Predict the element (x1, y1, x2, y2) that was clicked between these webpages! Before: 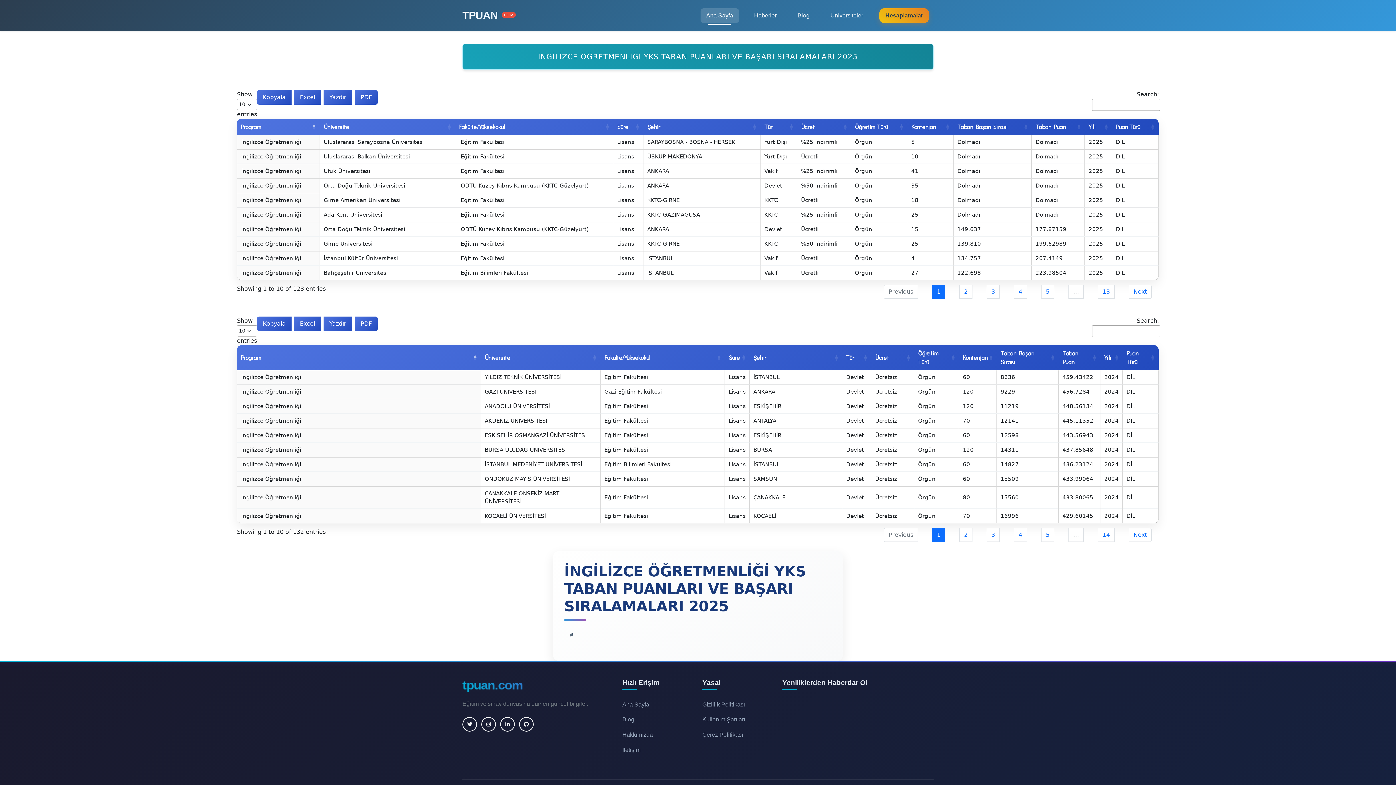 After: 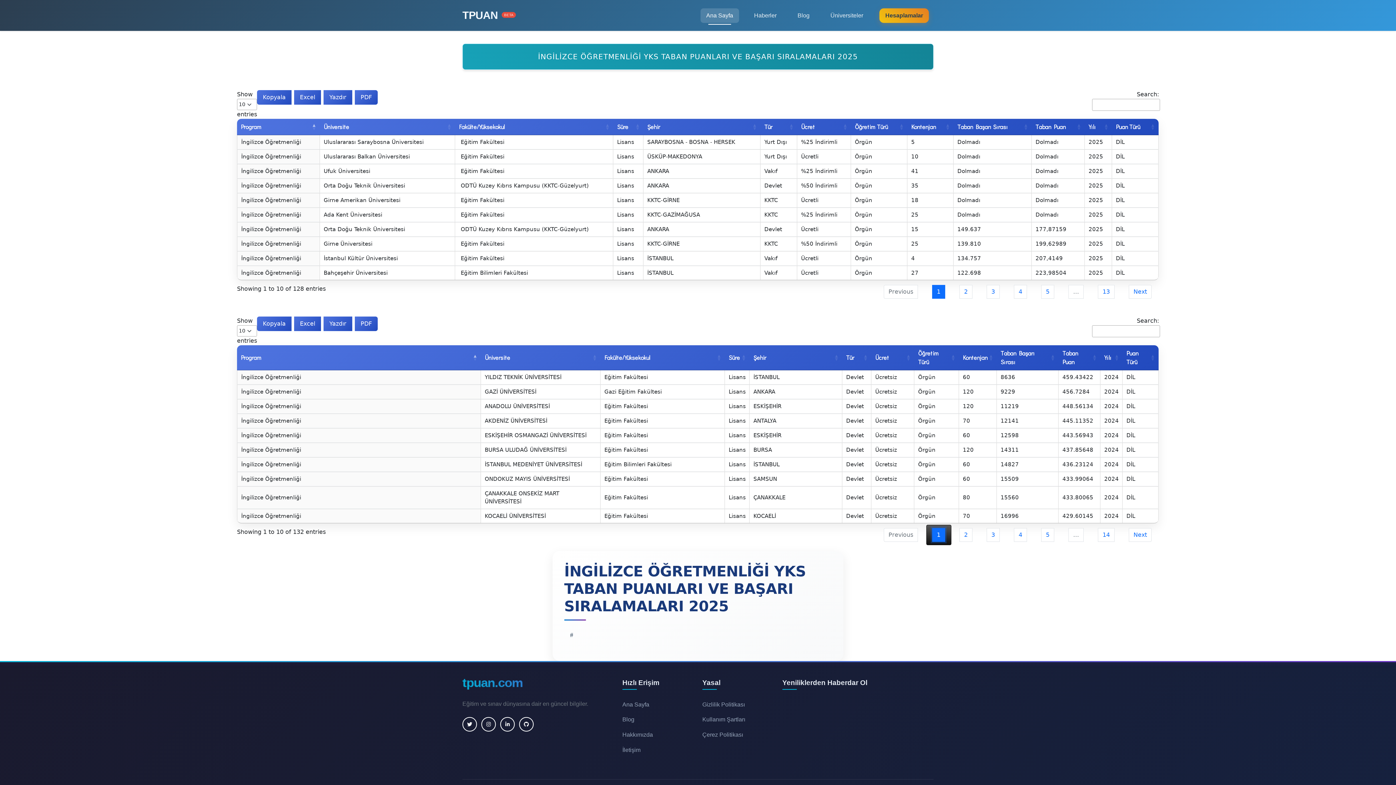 Action: label: 1 bbox: (932, 528, 945, 542)